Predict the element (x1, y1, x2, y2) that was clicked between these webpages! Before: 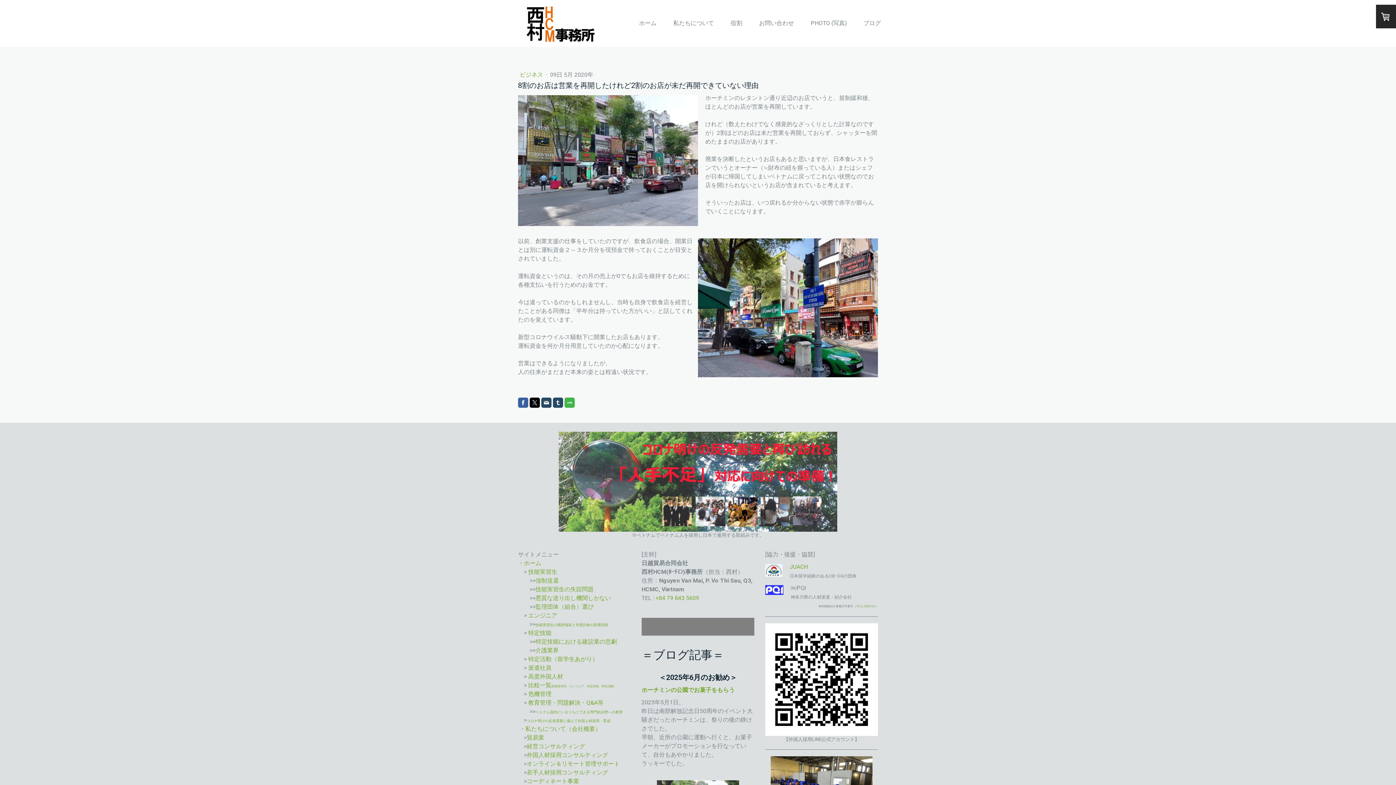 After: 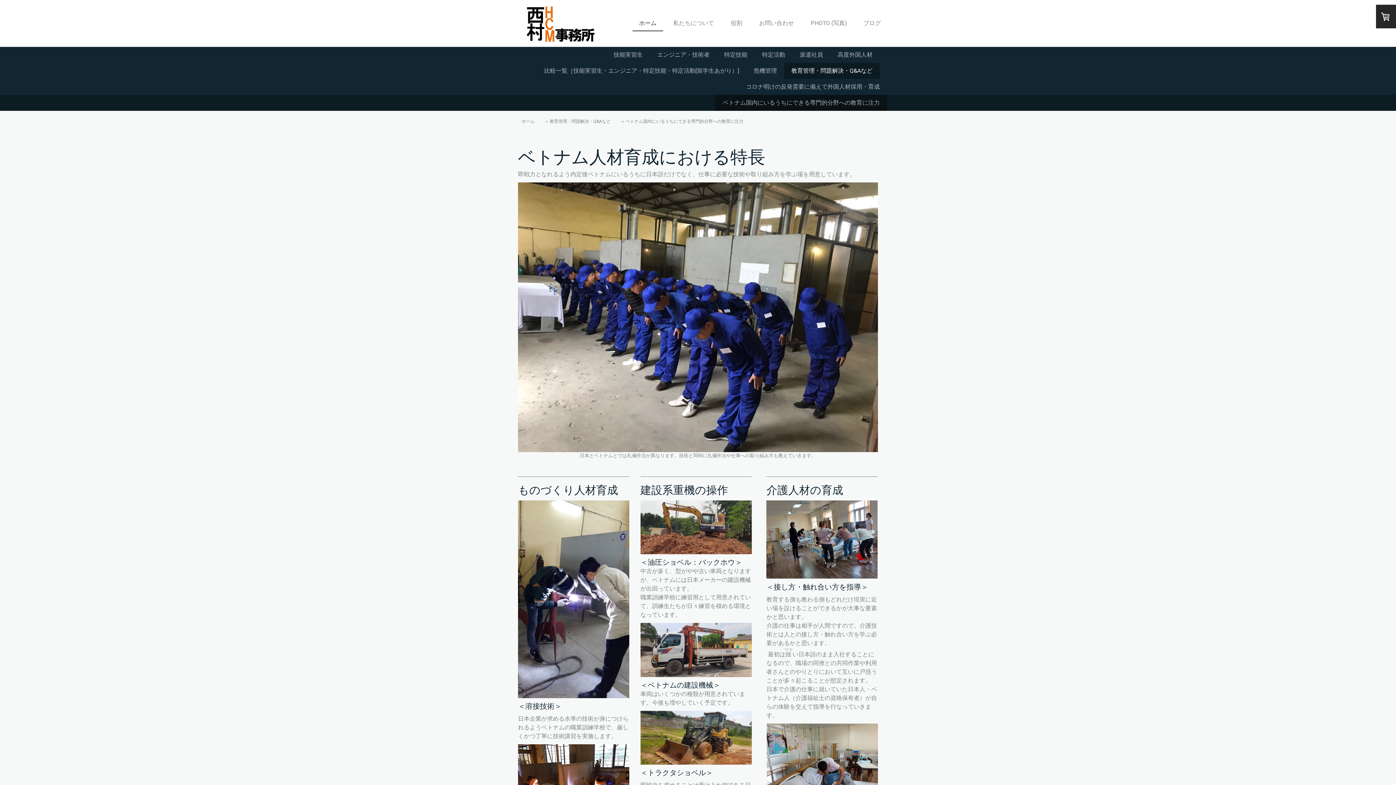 Action: bbox: (535, 708, 622, 715) label: ベトナム国内にいるうちにできる専門的分野への教育